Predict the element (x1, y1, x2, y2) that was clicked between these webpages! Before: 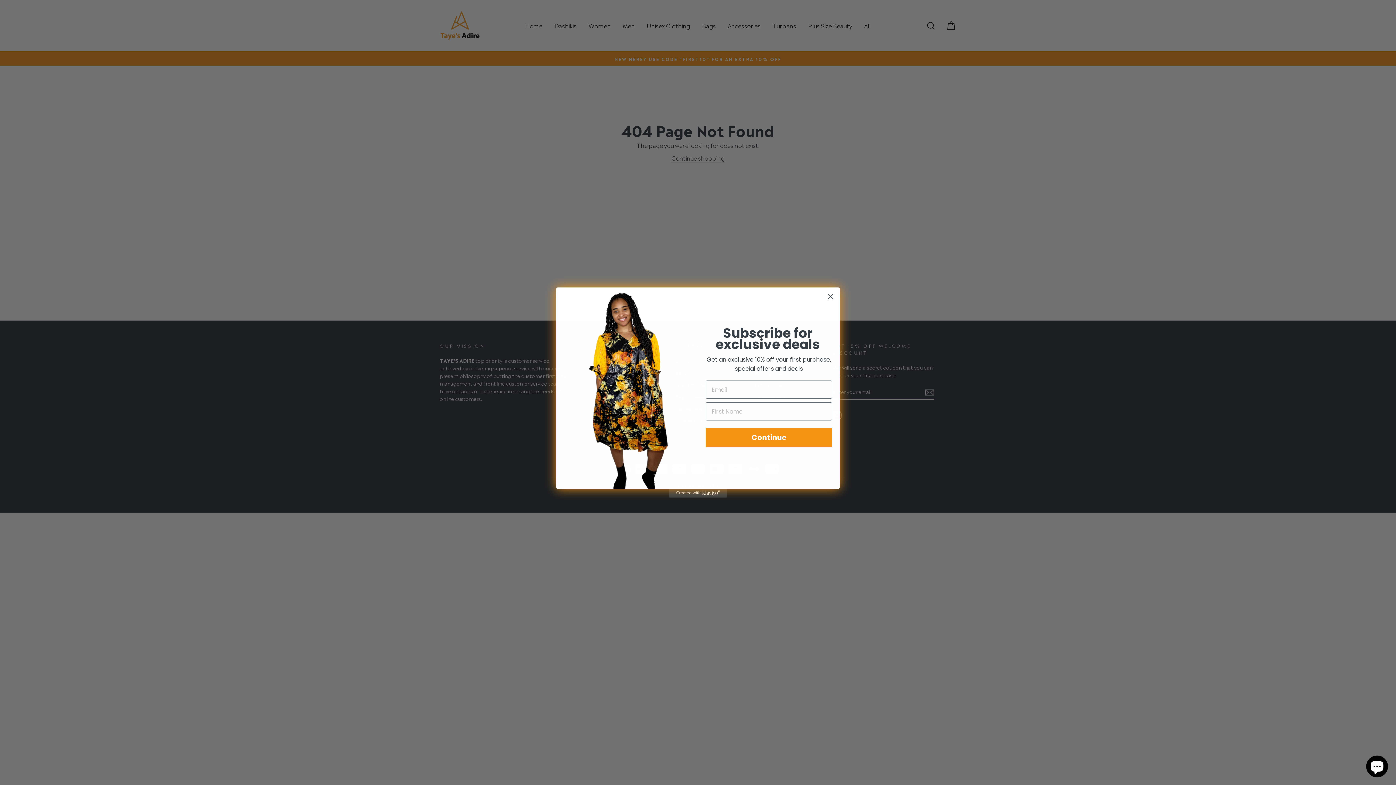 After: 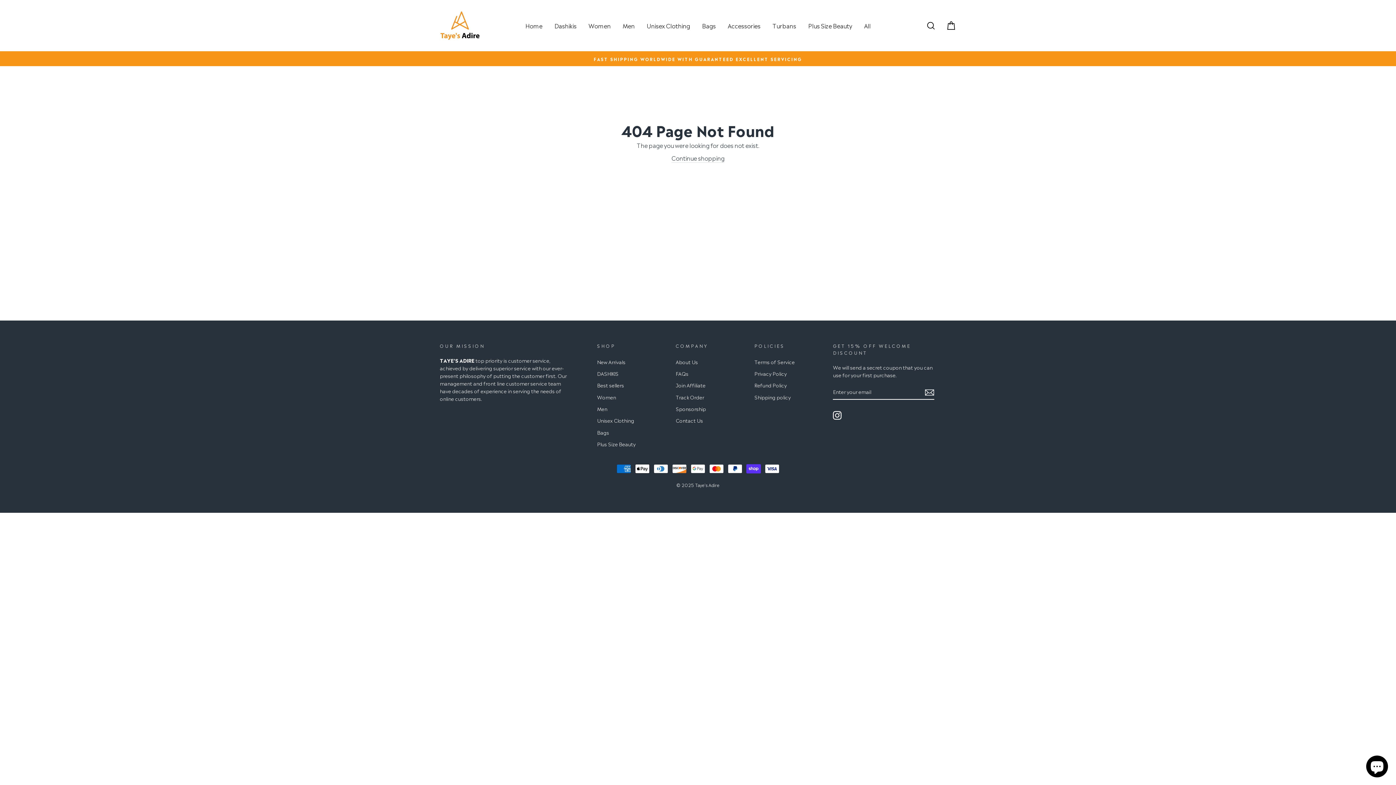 Action: label: Close dialog bbox: (824, 290, 837, 303)